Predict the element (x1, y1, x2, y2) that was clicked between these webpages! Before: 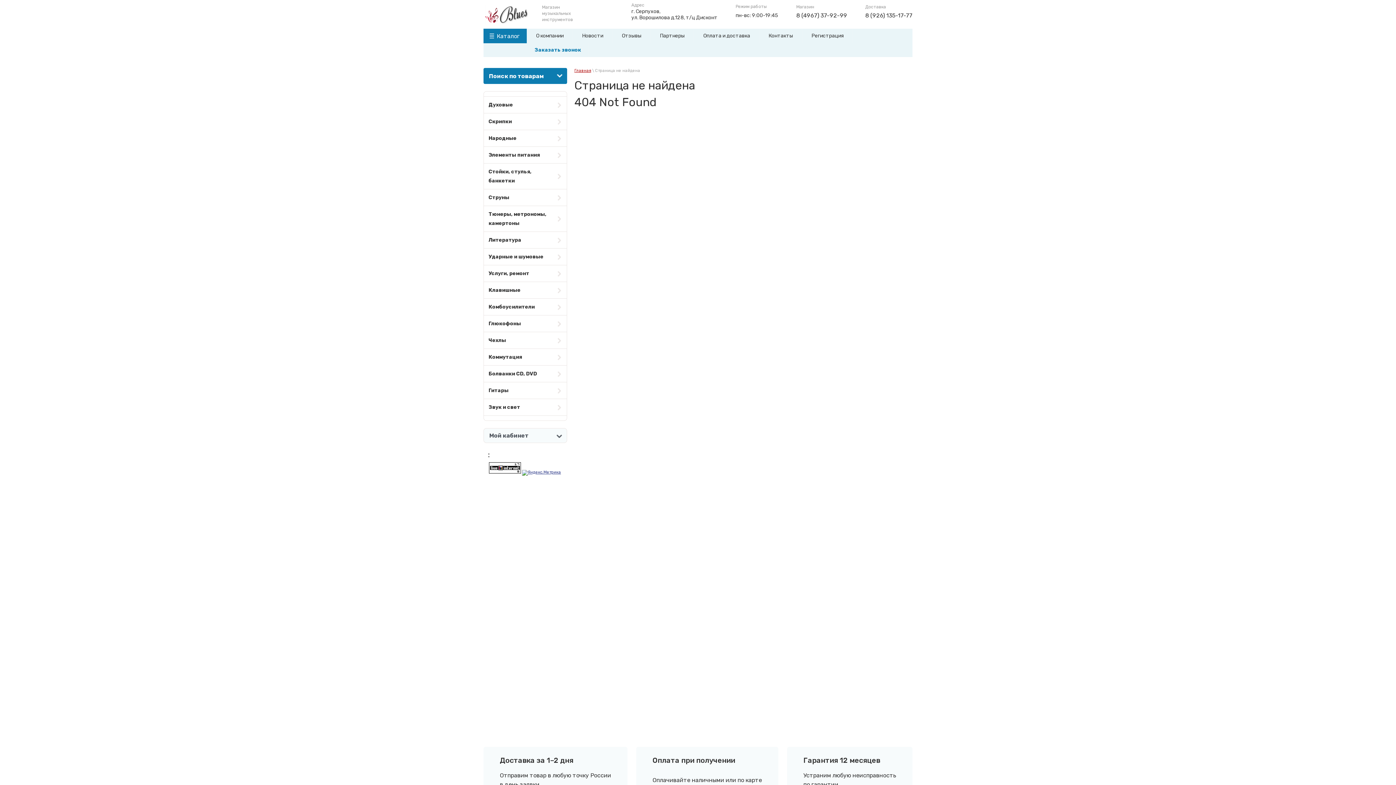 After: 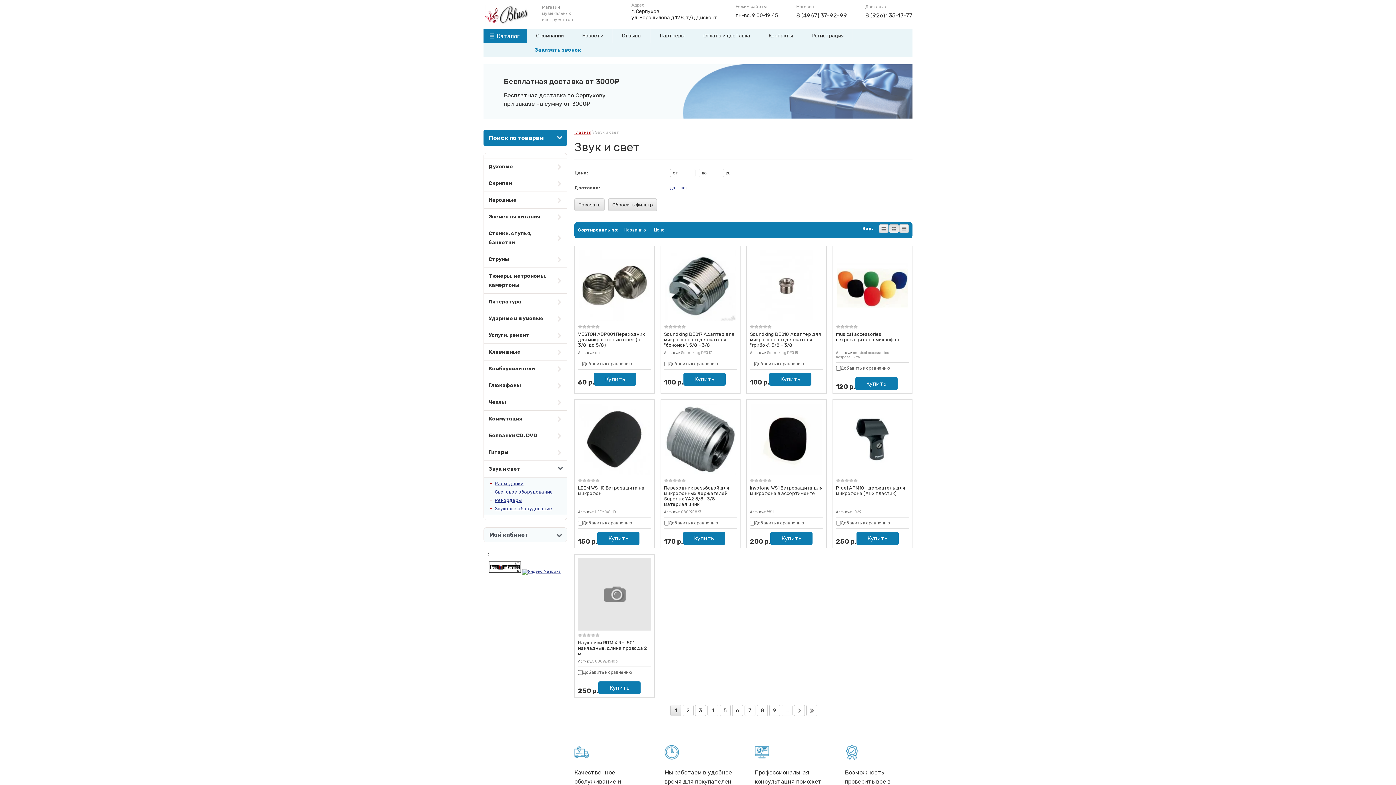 Action: label: Звук и свет bbox: (484, 399, 566, 415)